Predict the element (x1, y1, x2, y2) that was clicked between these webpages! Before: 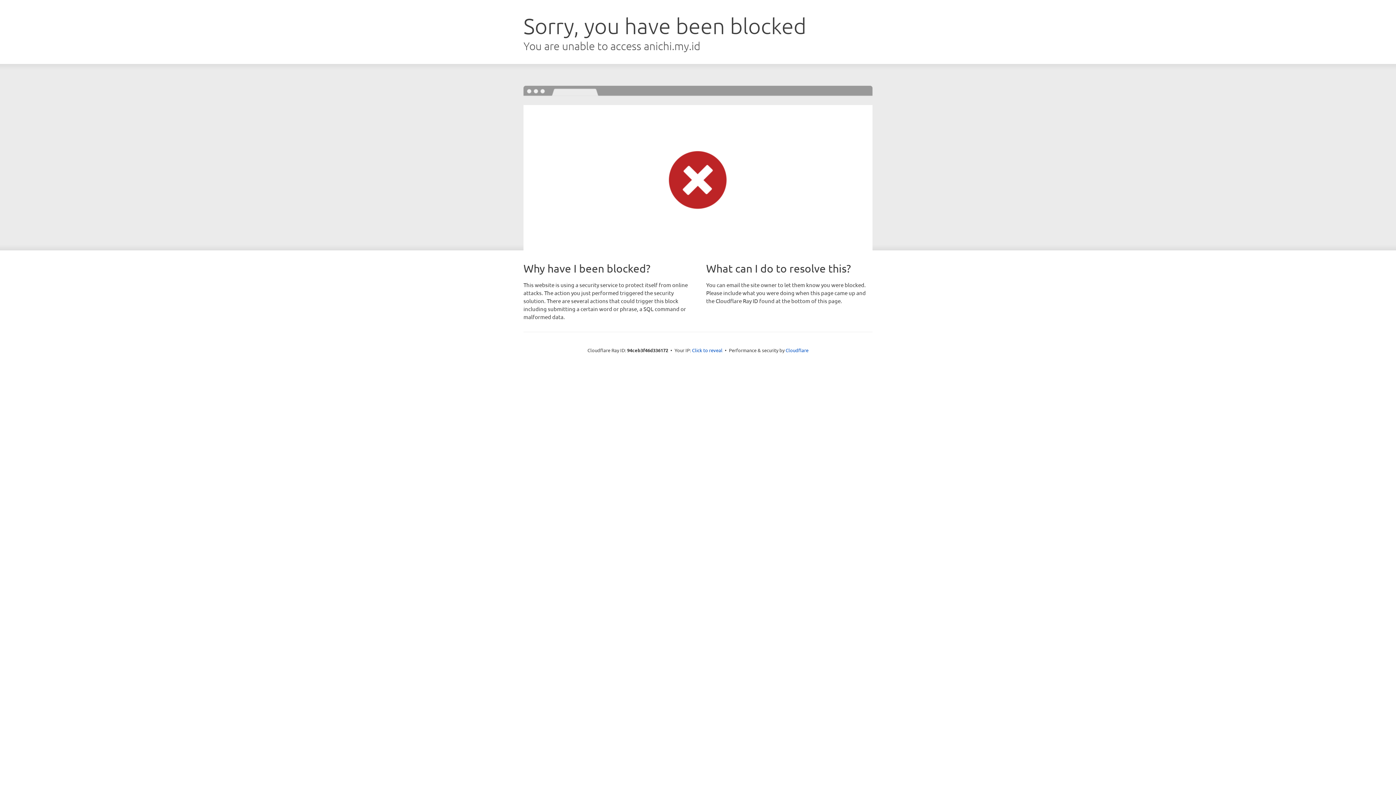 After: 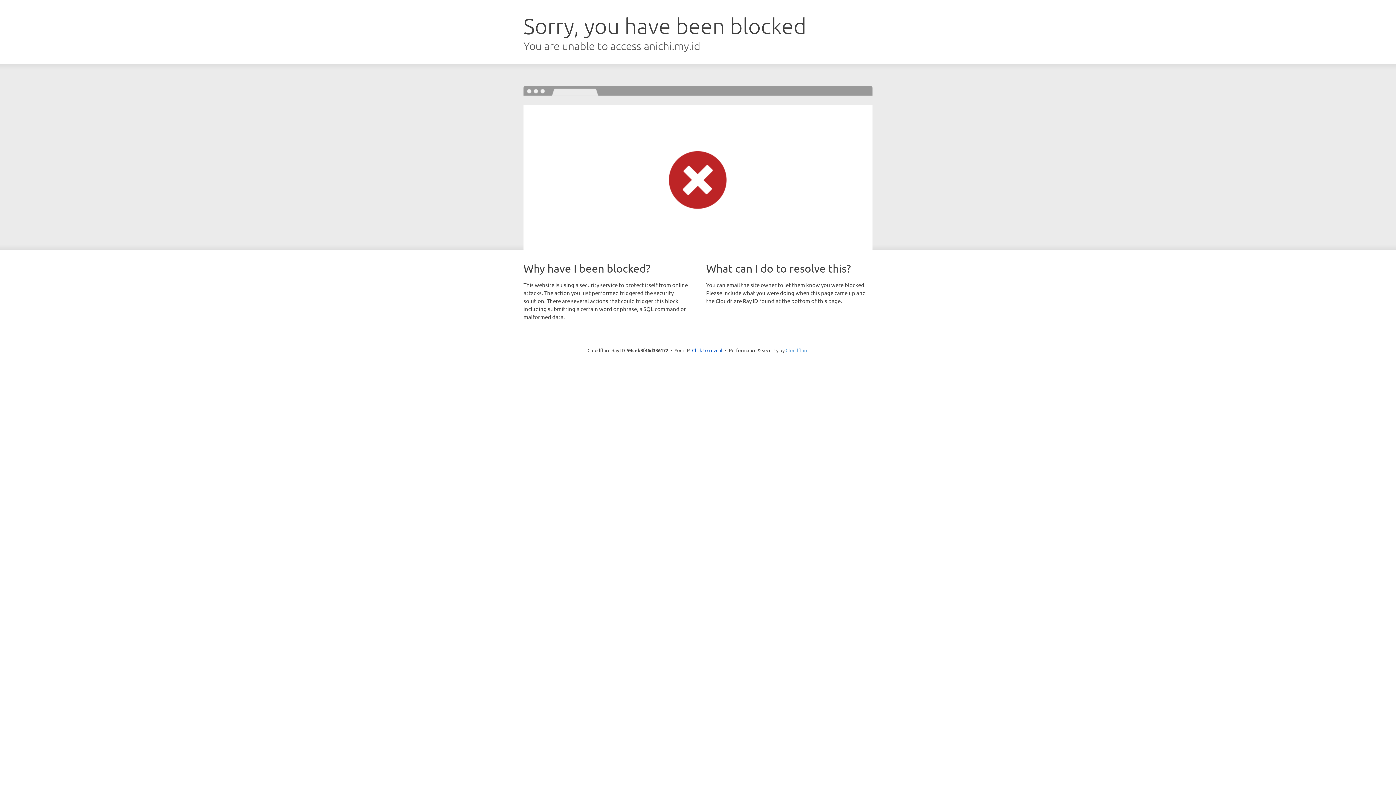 Action: bbox: (785, 347, 808, 353) label: Cloudflare